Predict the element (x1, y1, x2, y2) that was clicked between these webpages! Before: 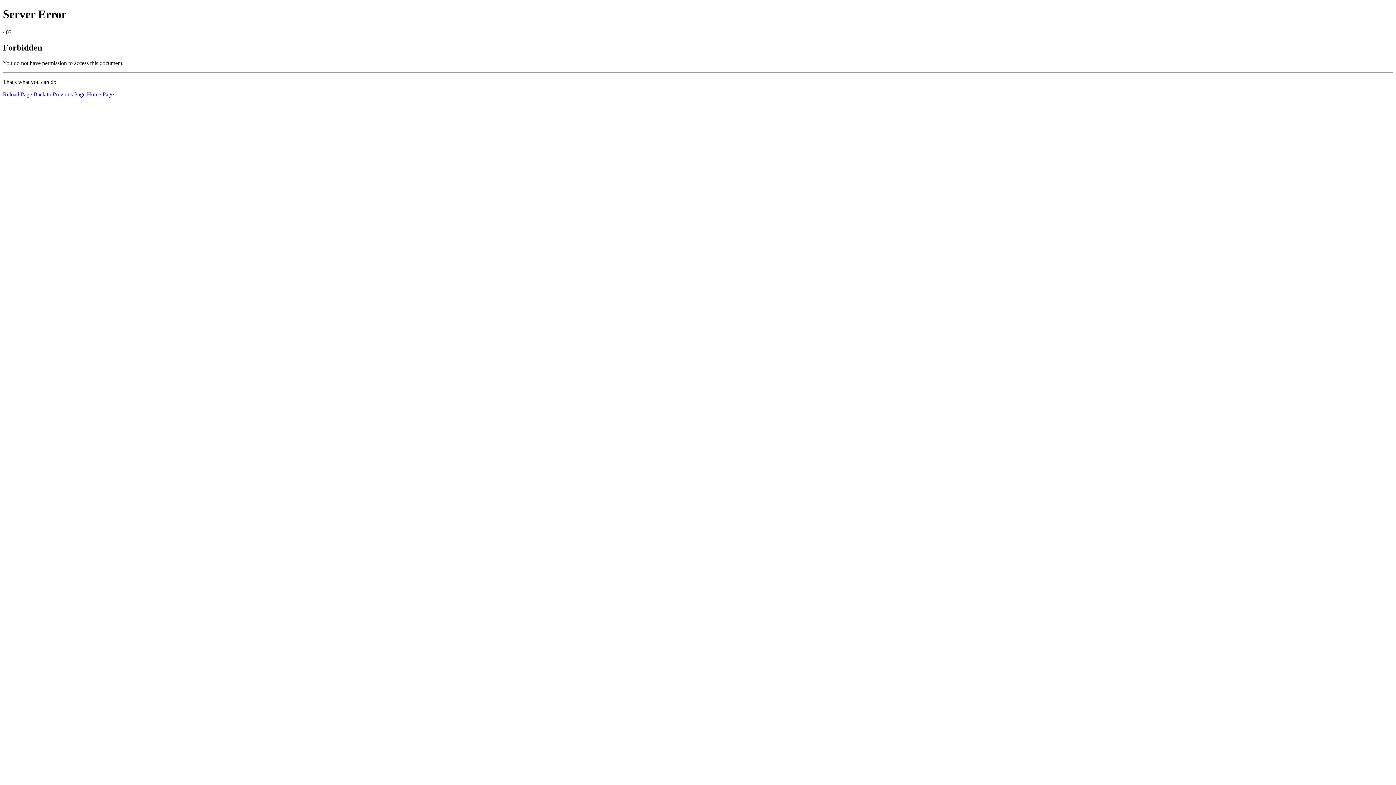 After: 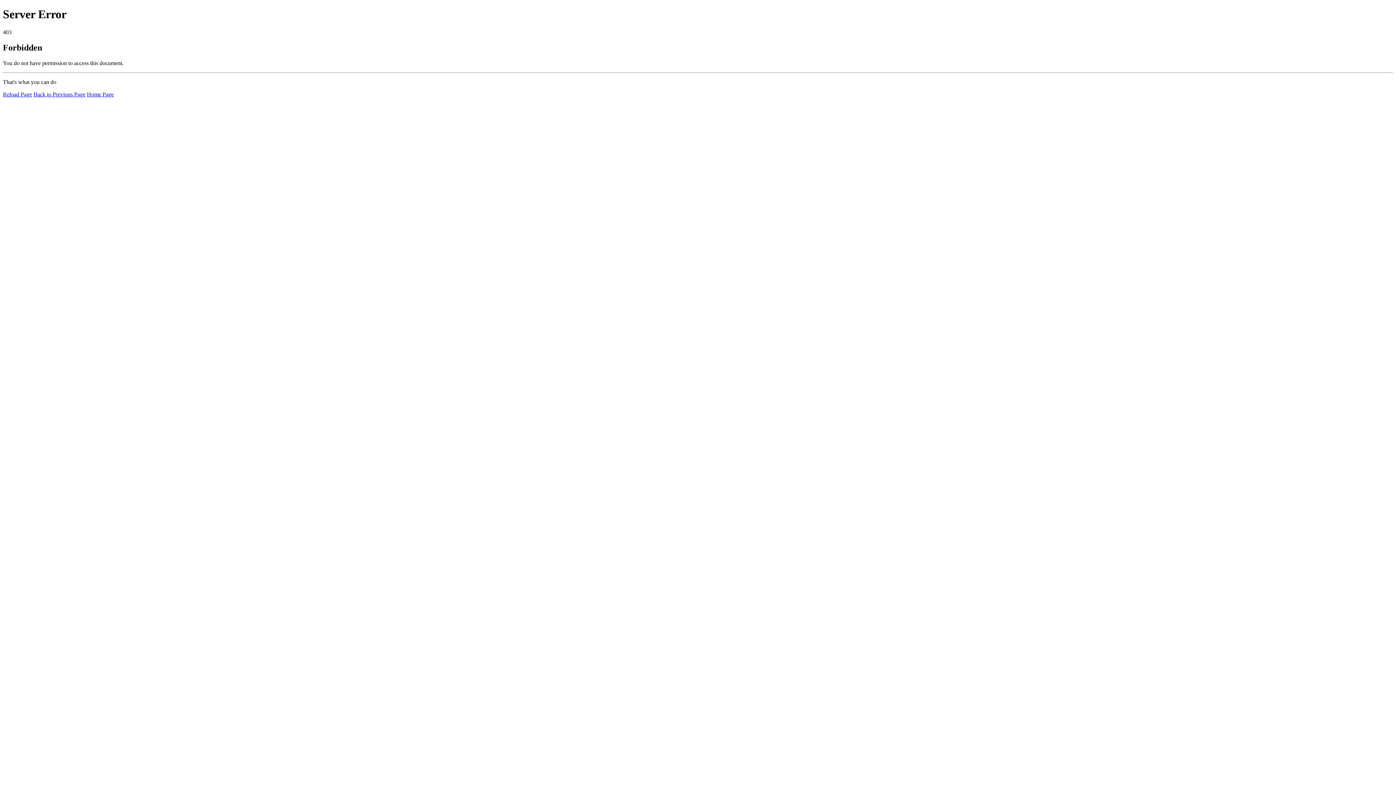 Action: bbox: (86, 91, 113, 97) label: Home Page